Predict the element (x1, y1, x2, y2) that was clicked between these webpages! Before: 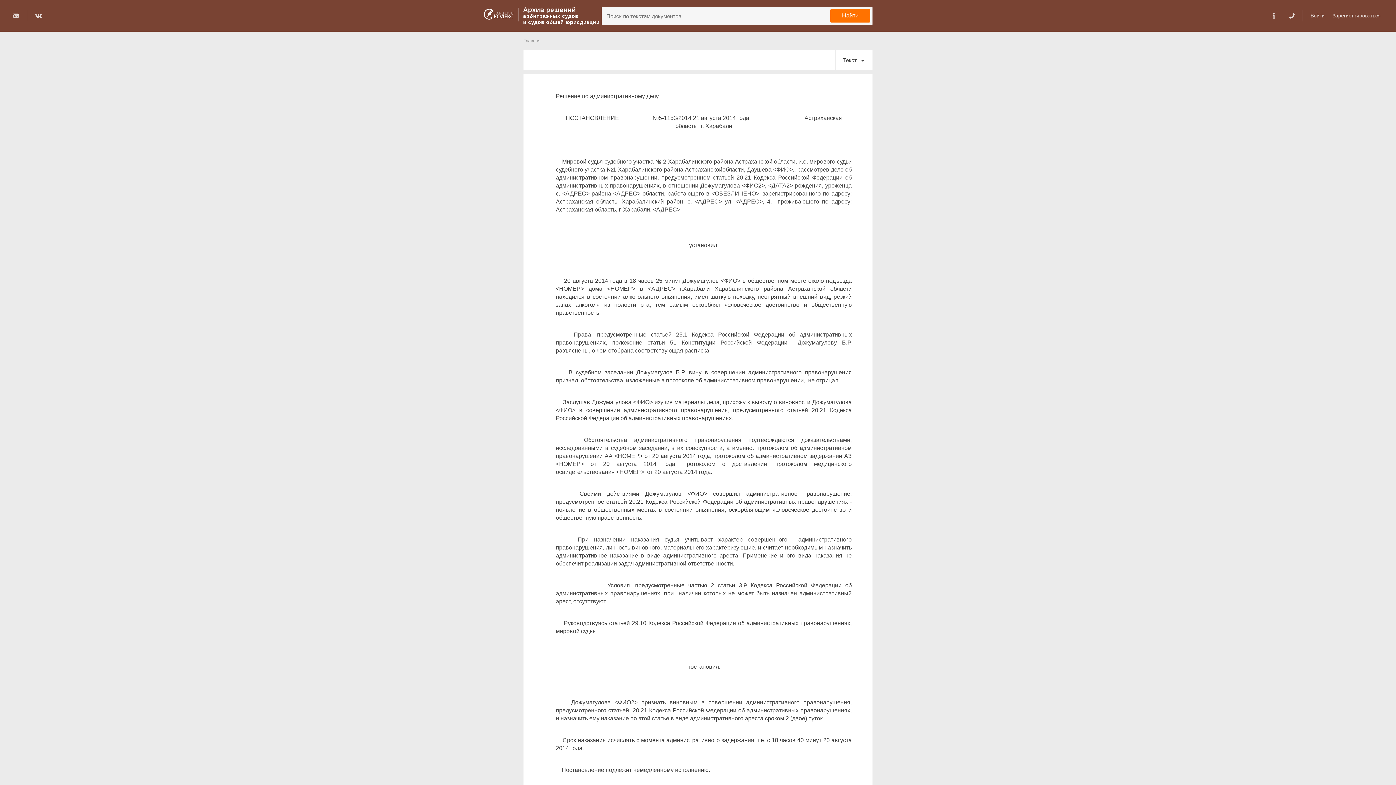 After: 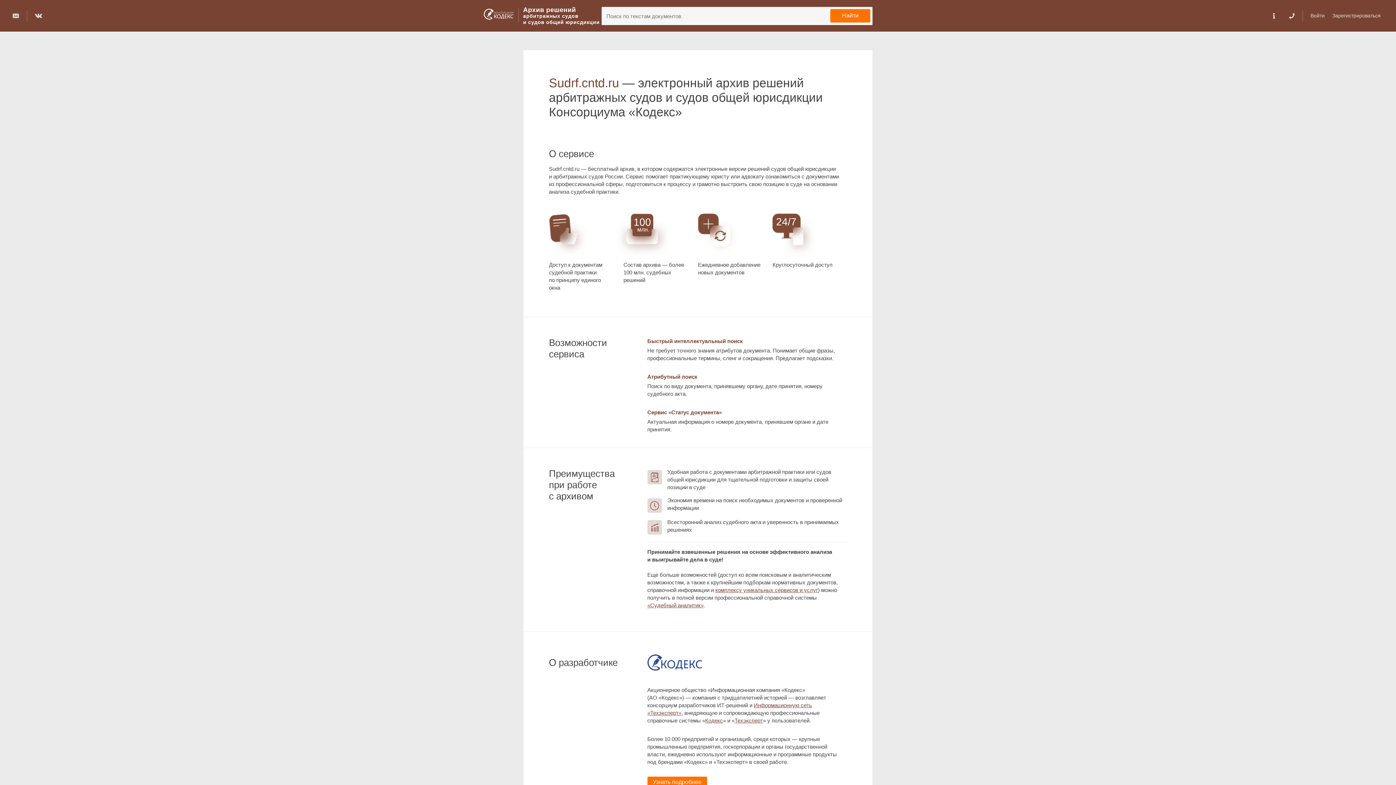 Action: bbox: (1269, 10, 1278, 21)